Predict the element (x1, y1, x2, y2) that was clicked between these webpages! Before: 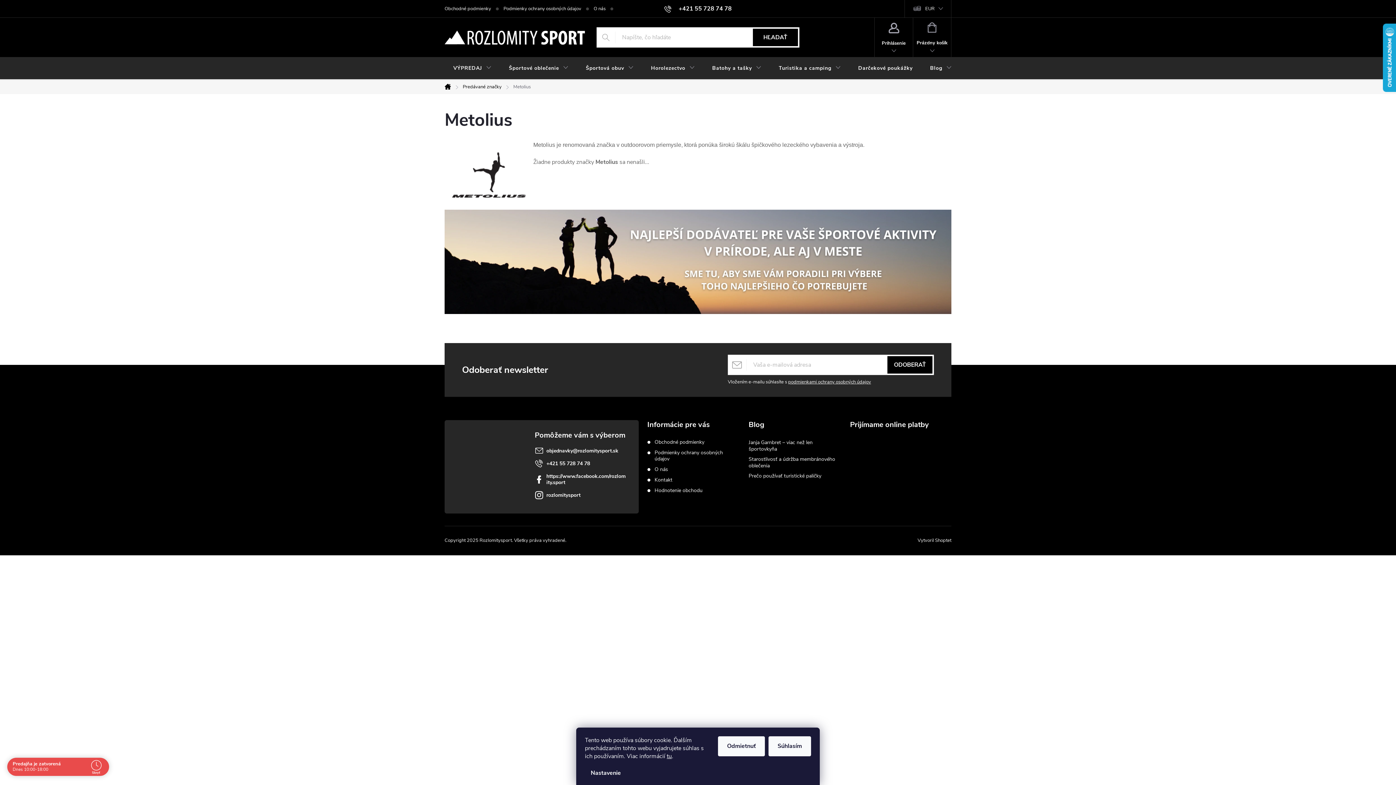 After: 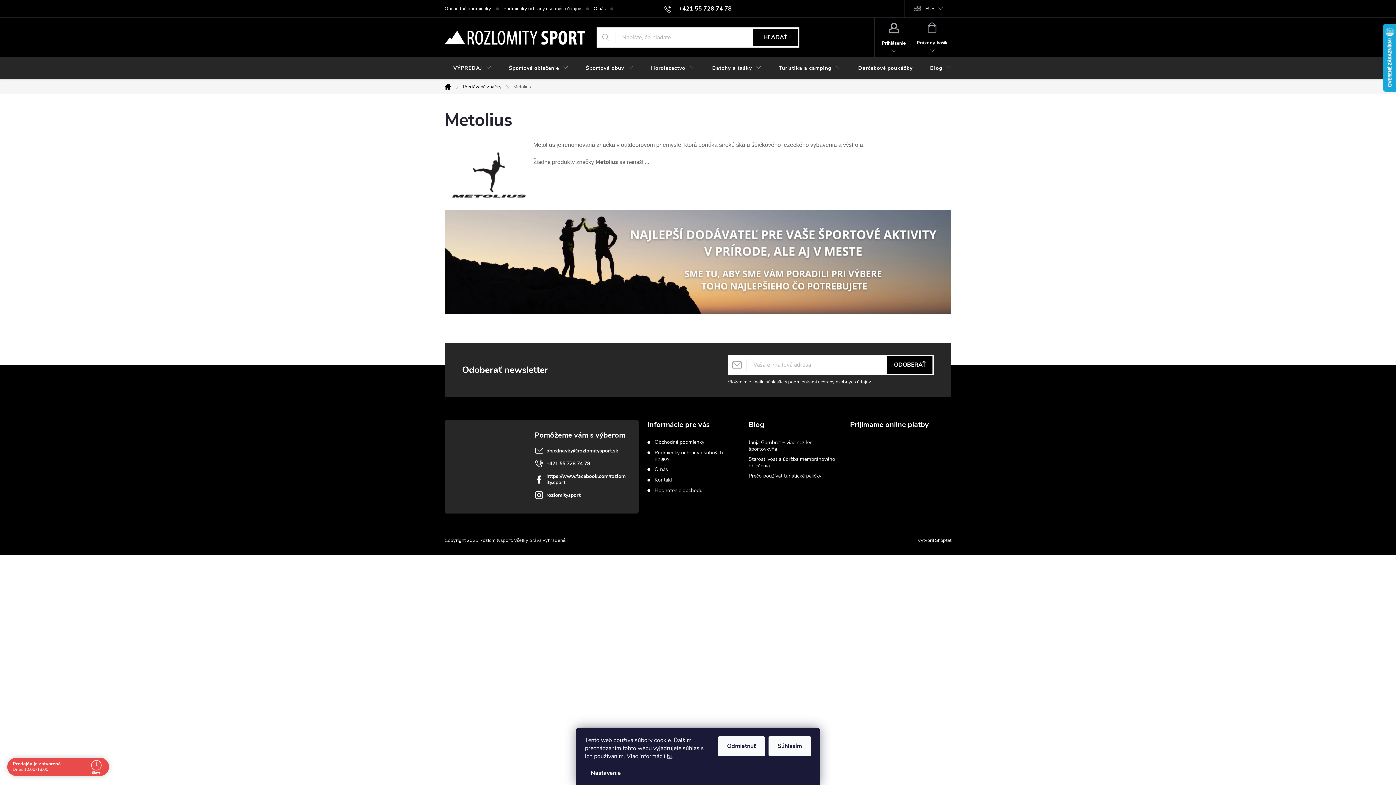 Action: label: objednavky@rozlomitysport.sk bbox: (546, 447, 618, 454)